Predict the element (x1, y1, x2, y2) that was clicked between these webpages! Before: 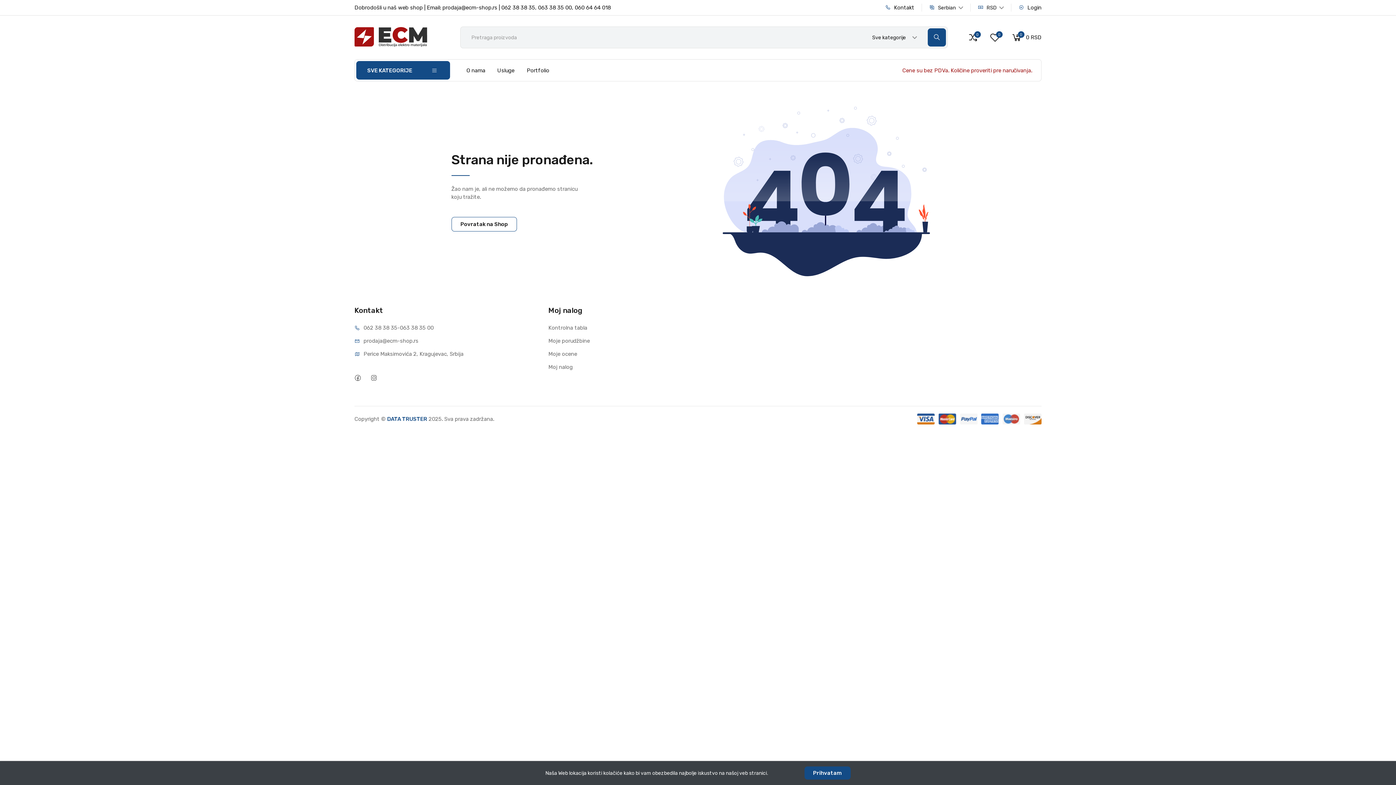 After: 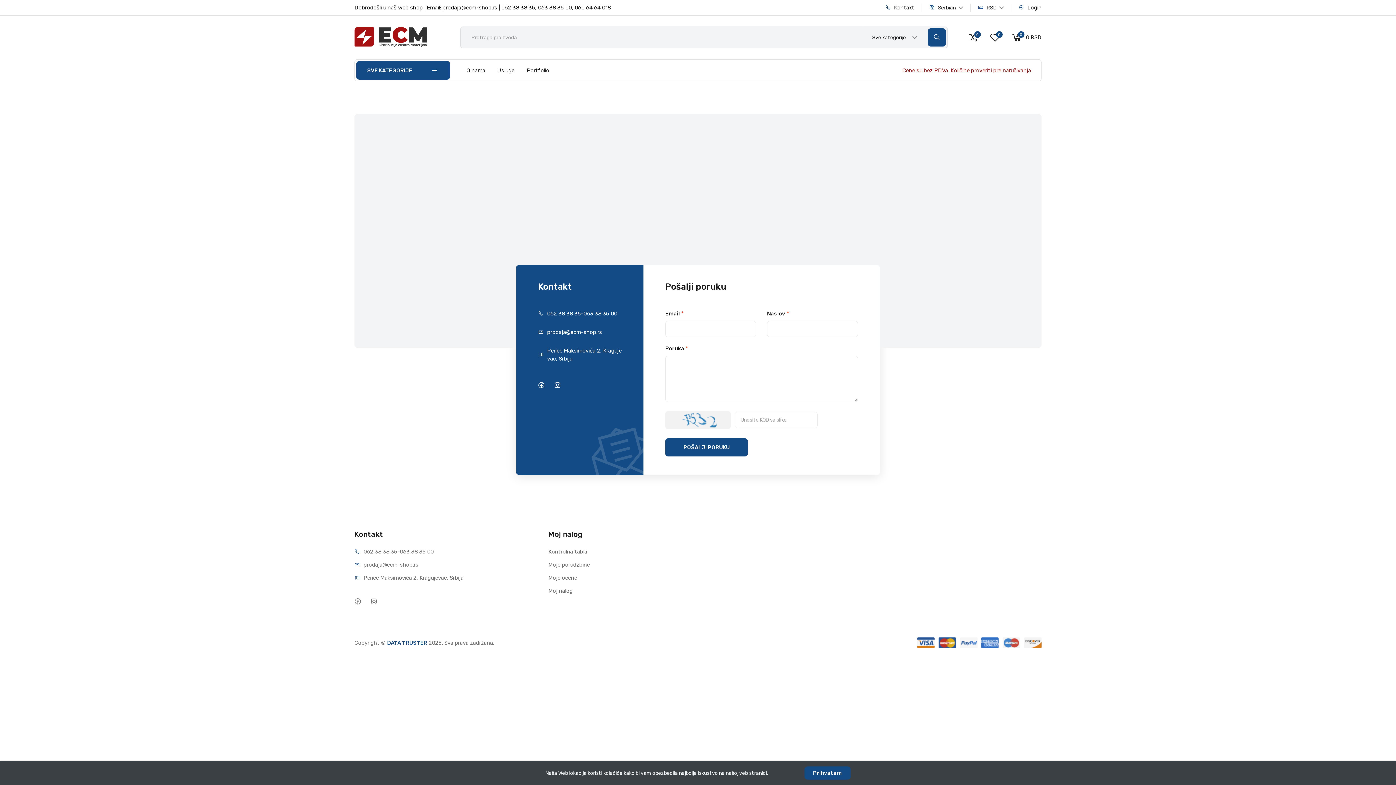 Action: bbox: (885, 3, 914, 11) label:  Kontakt